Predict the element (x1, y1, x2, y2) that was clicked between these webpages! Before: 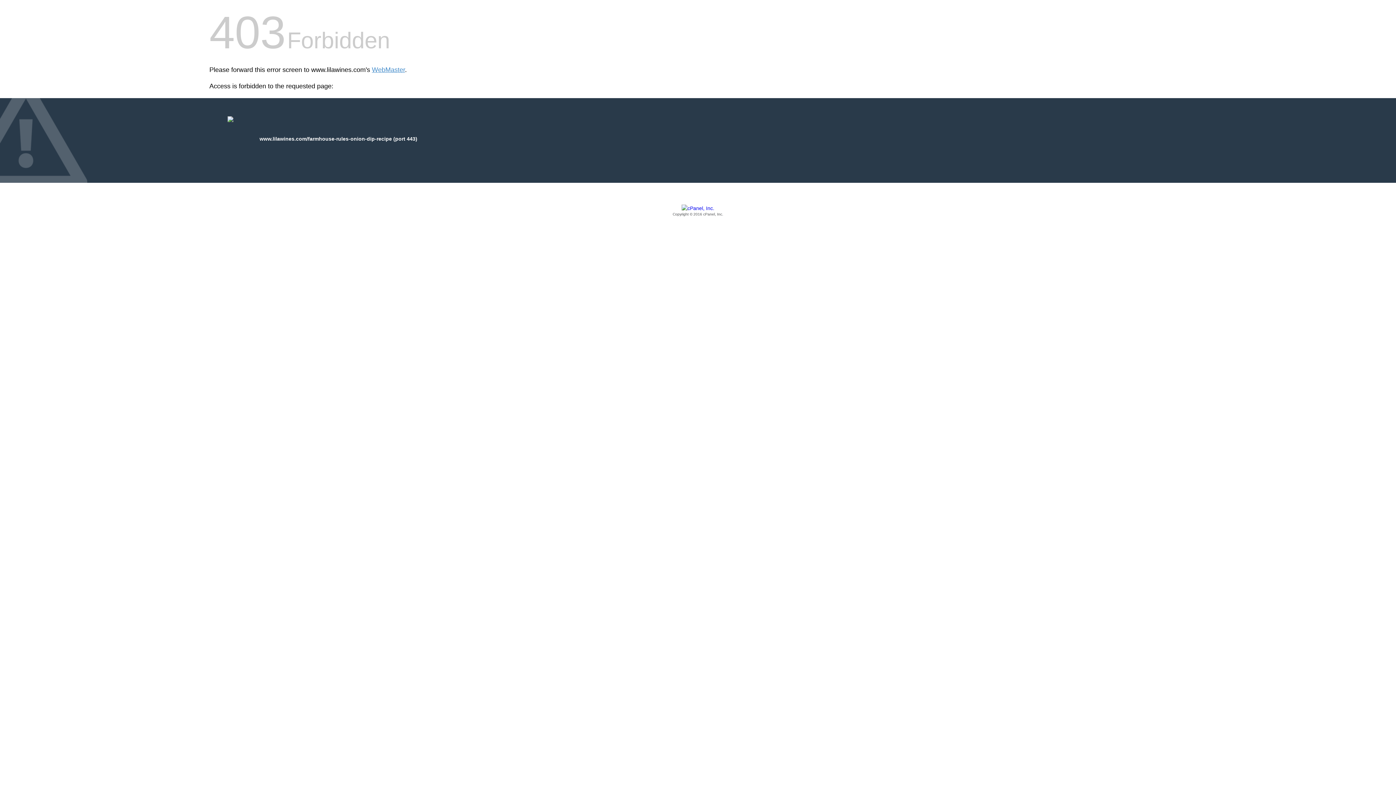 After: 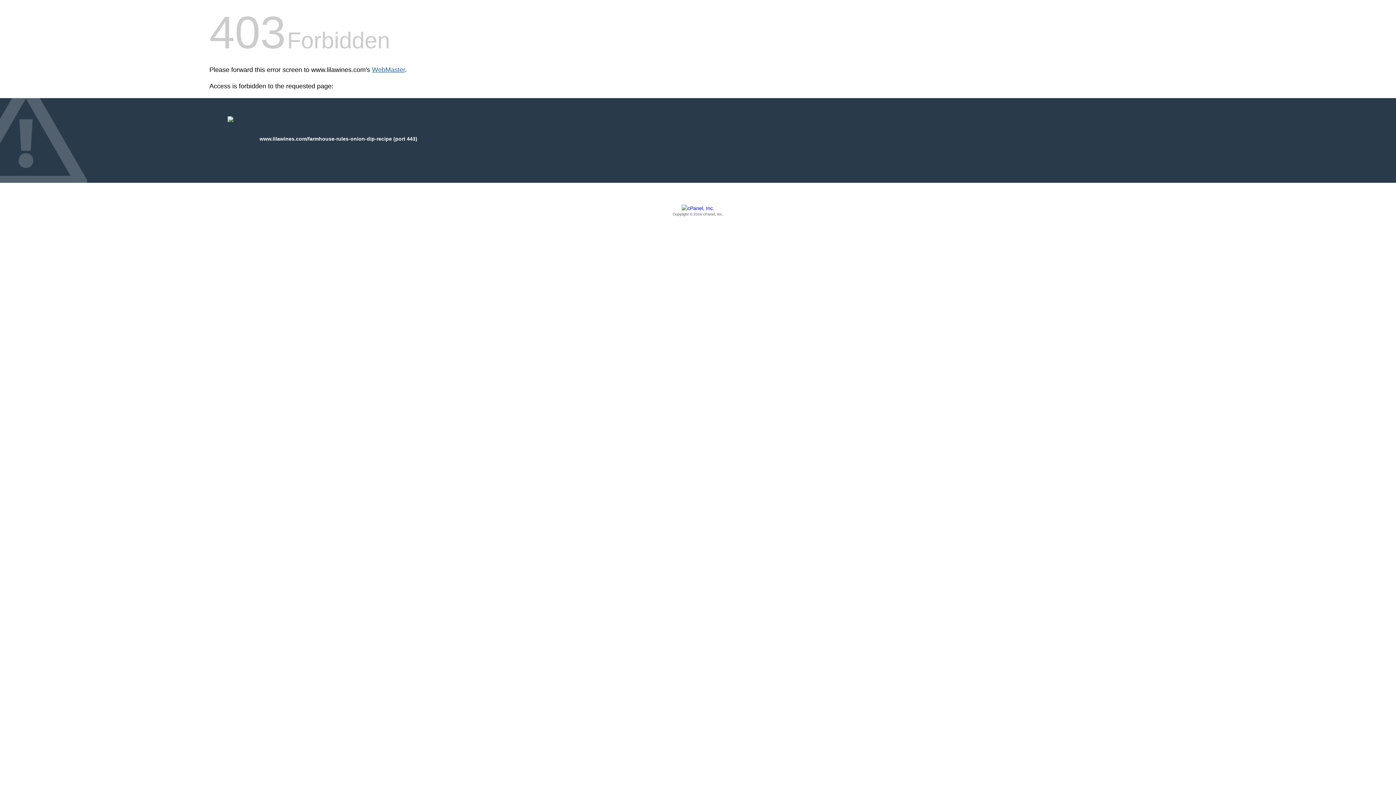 Action: bbox: (372, 66, 405, 73) label: WebMaster